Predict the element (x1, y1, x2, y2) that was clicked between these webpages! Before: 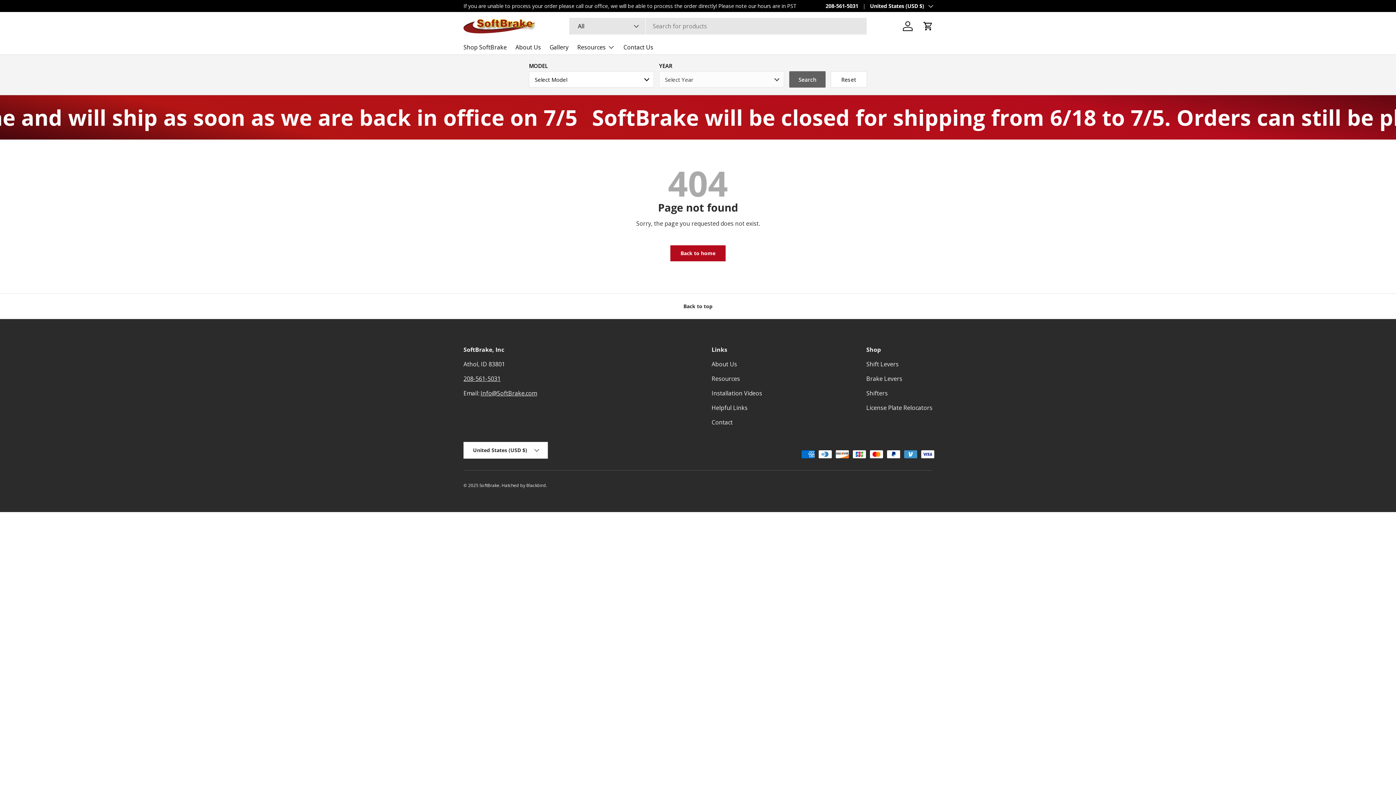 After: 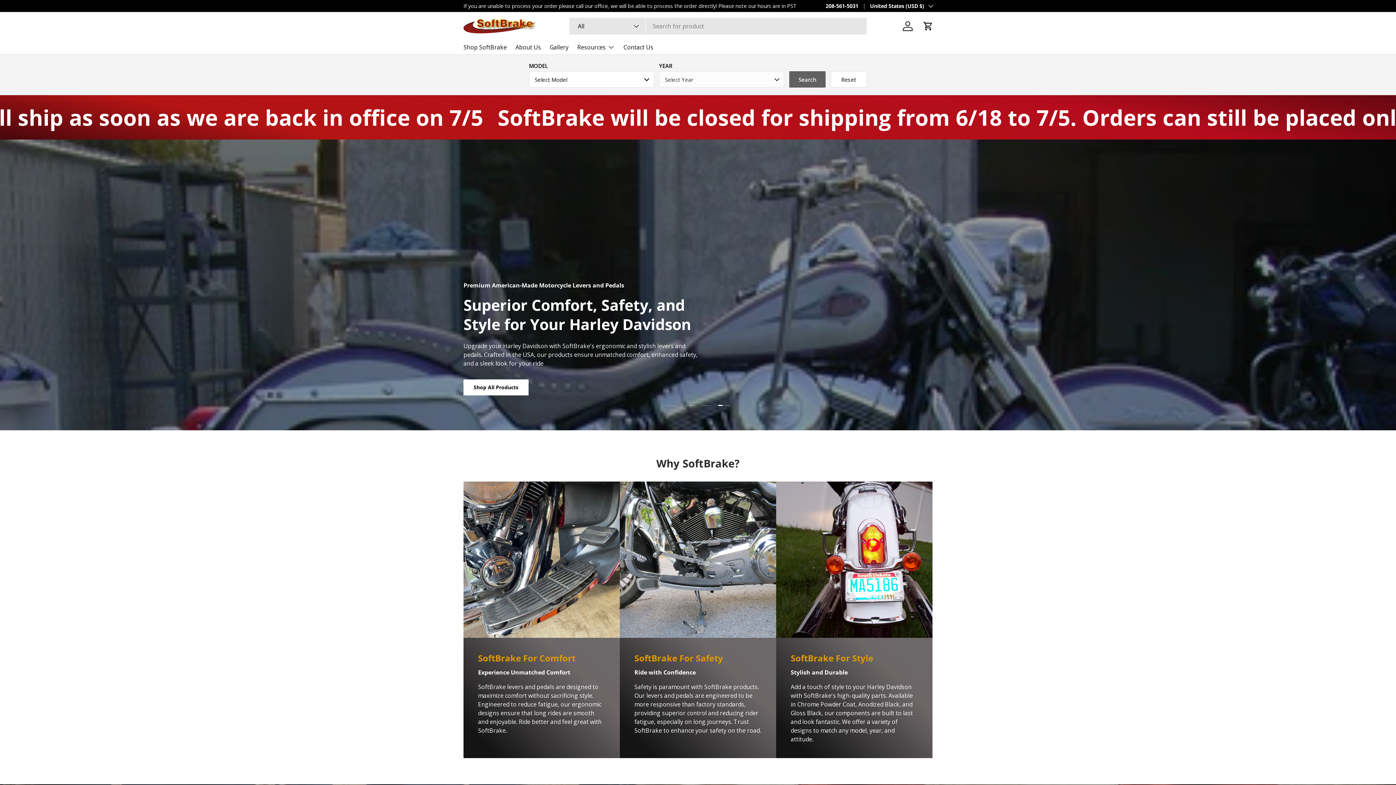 Action: bbox: (463, 18, 536, 33)